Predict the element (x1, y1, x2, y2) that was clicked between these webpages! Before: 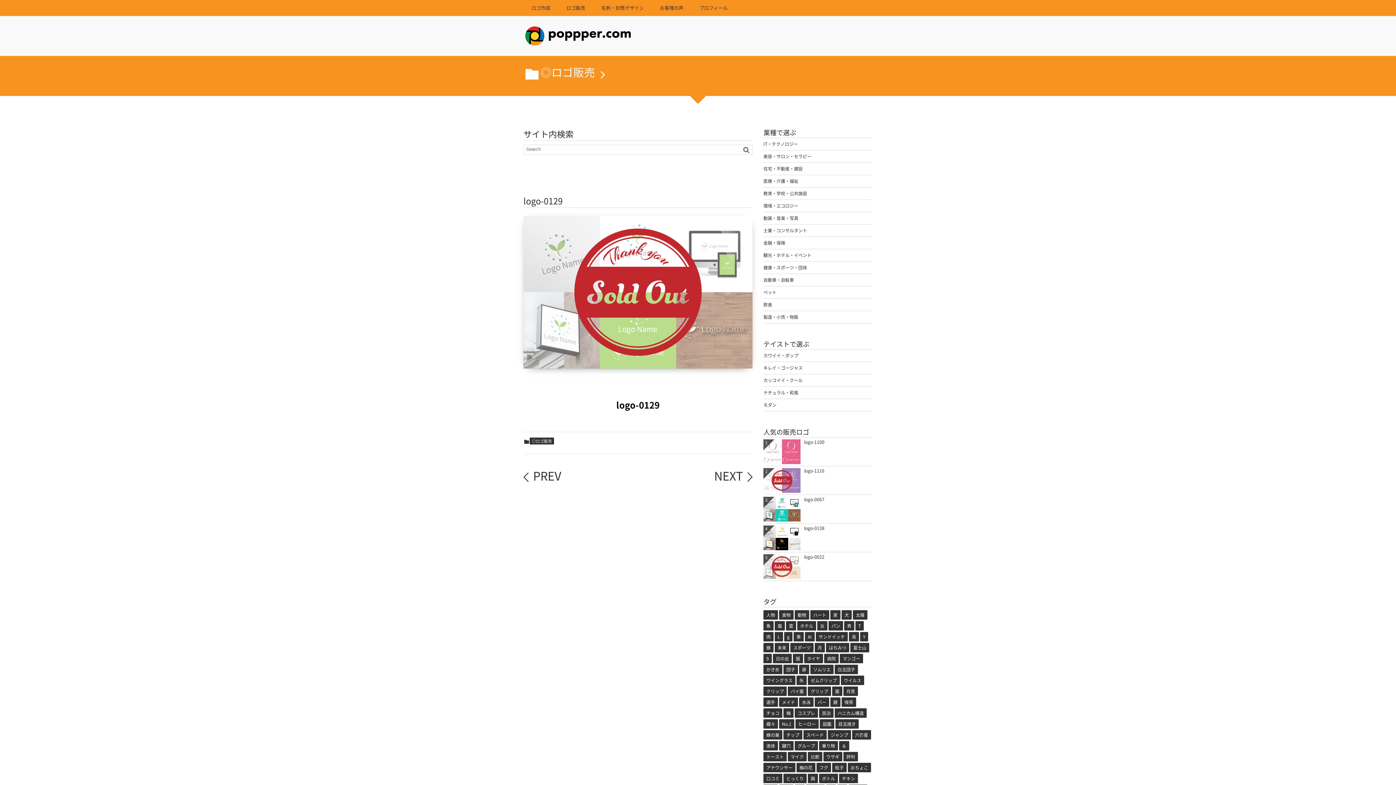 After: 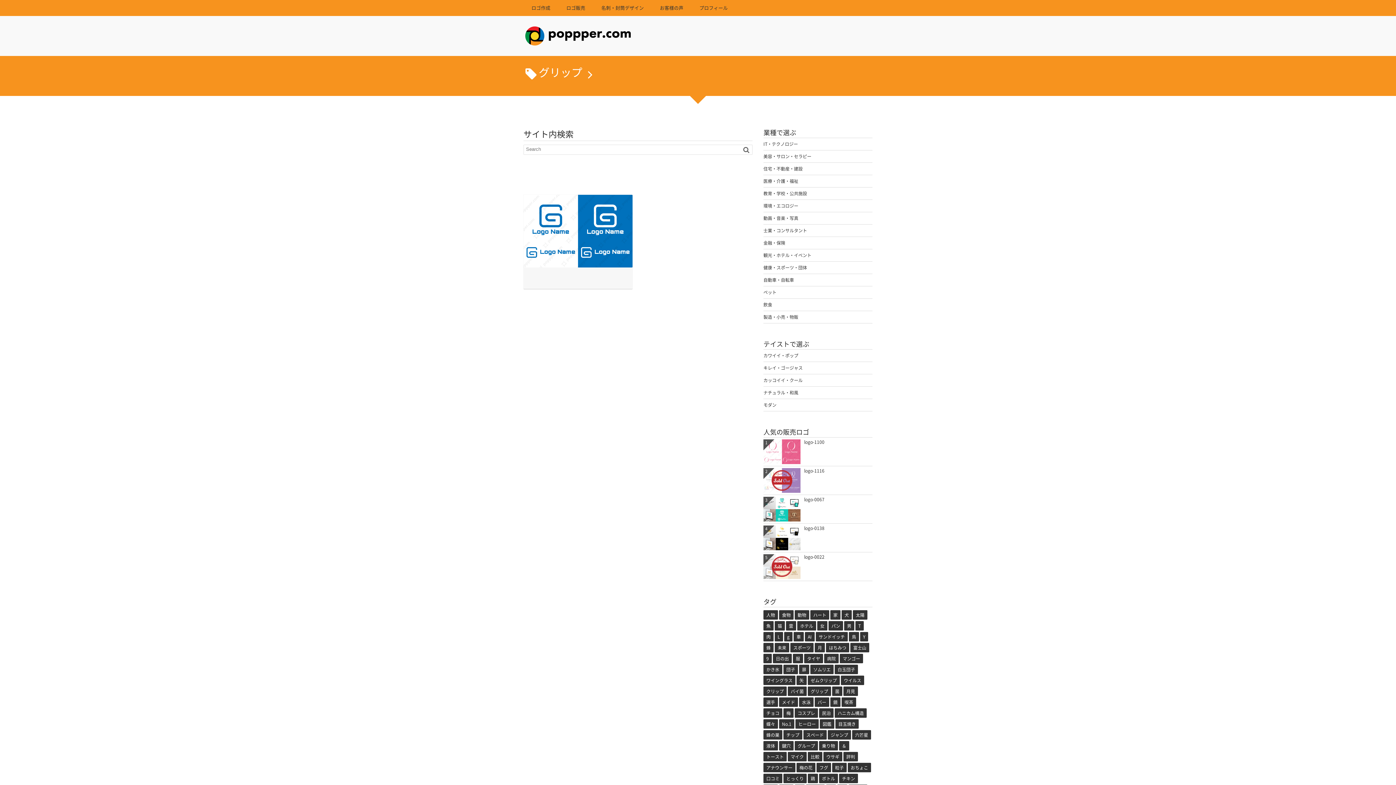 Action: bbox: (808, 686, 831, 696) label: グリップ (1個の項目)